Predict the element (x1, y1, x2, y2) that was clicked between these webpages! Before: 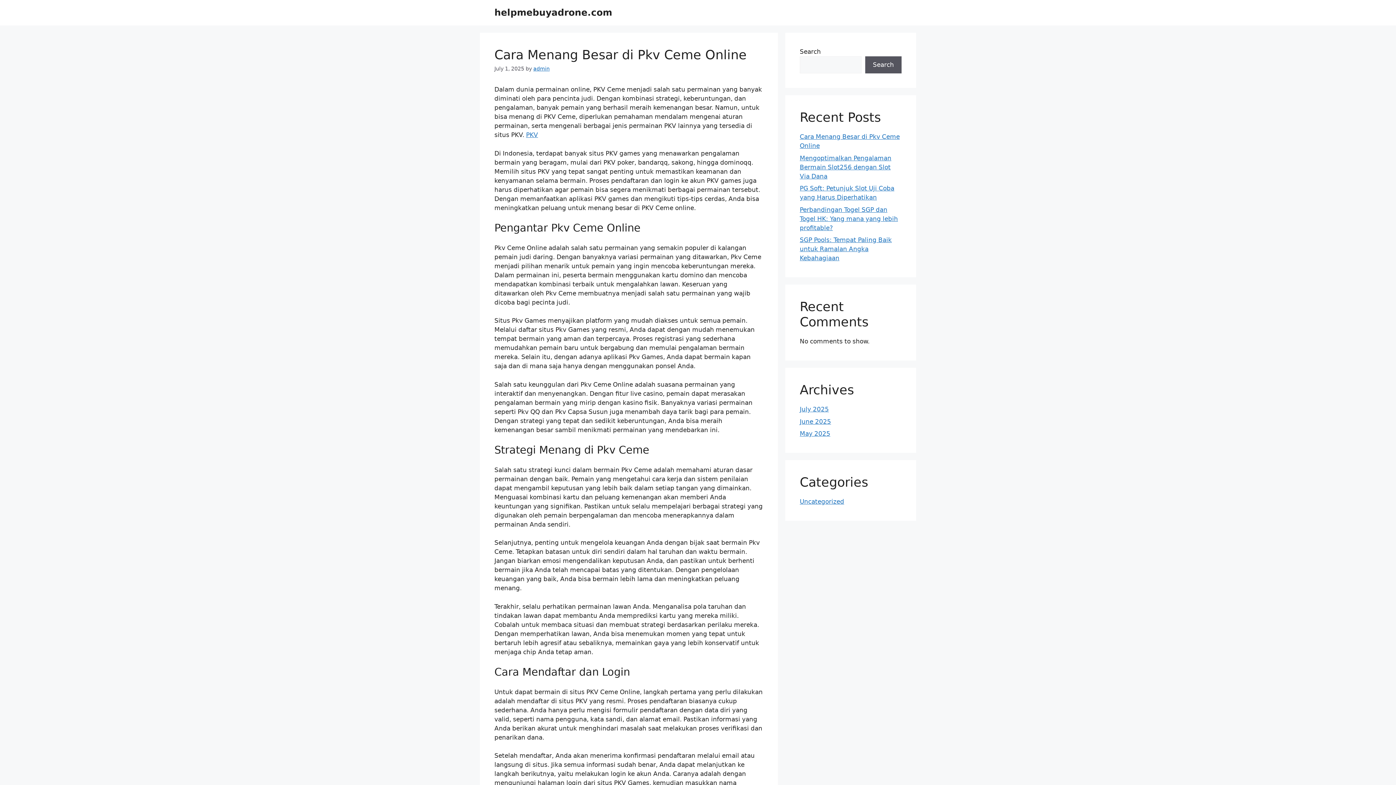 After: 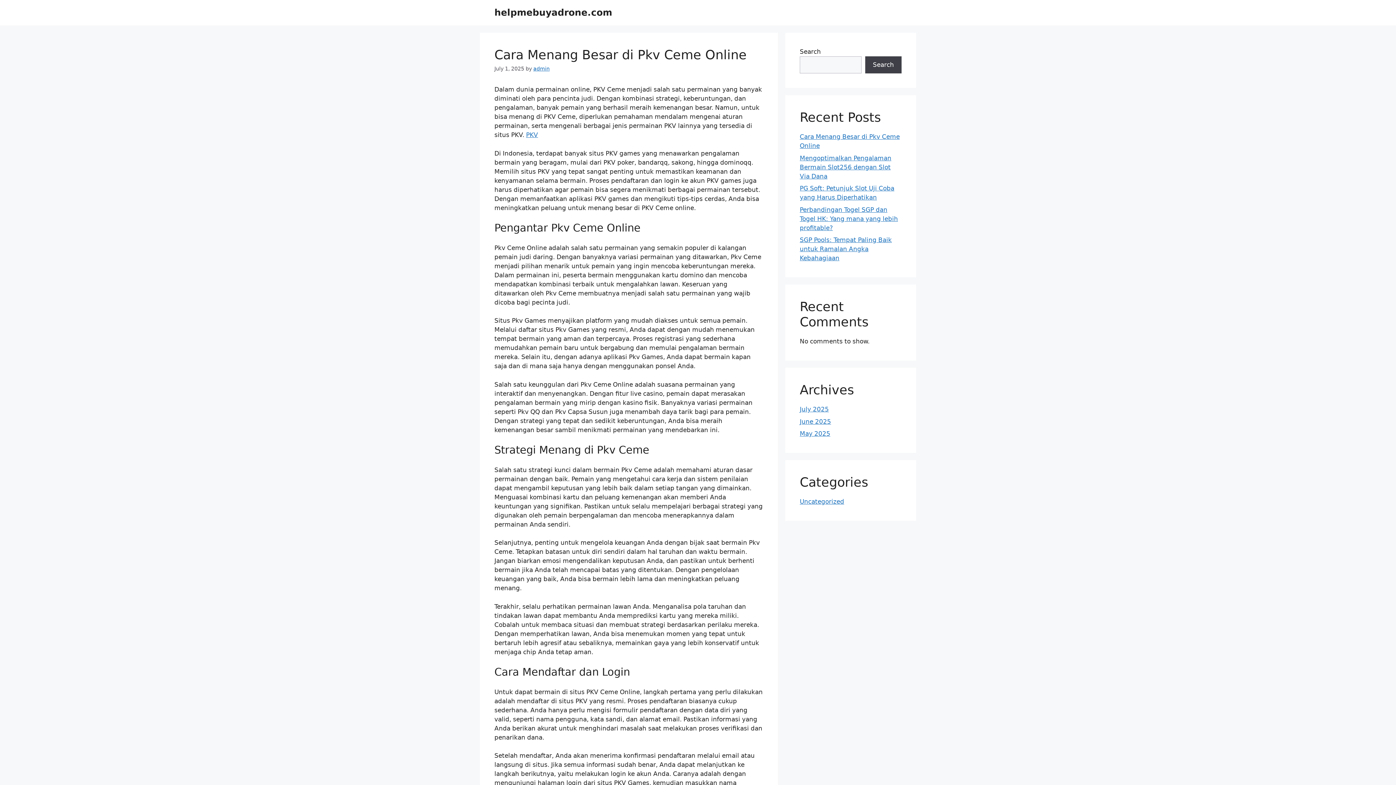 Action: bbox: (865, 56, 901, 73) label: Search